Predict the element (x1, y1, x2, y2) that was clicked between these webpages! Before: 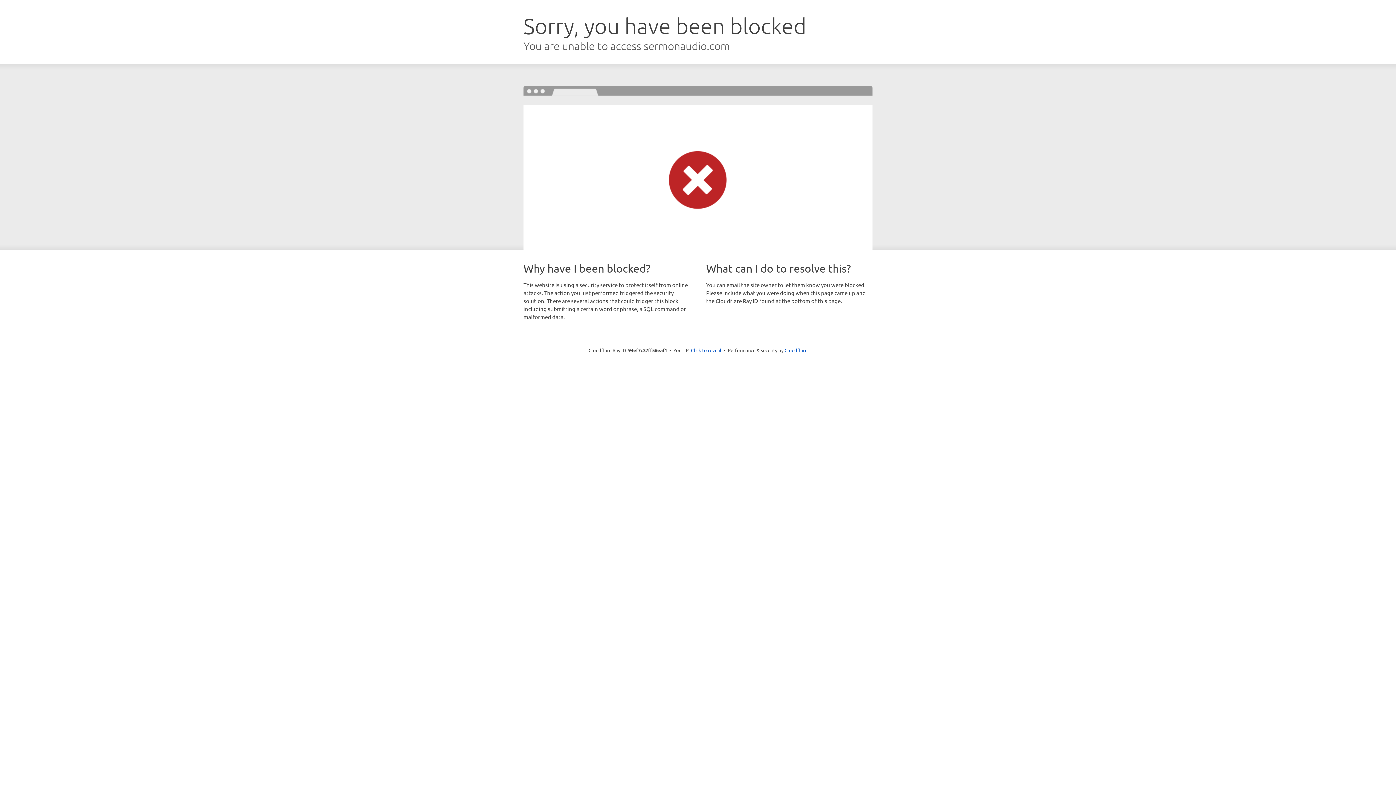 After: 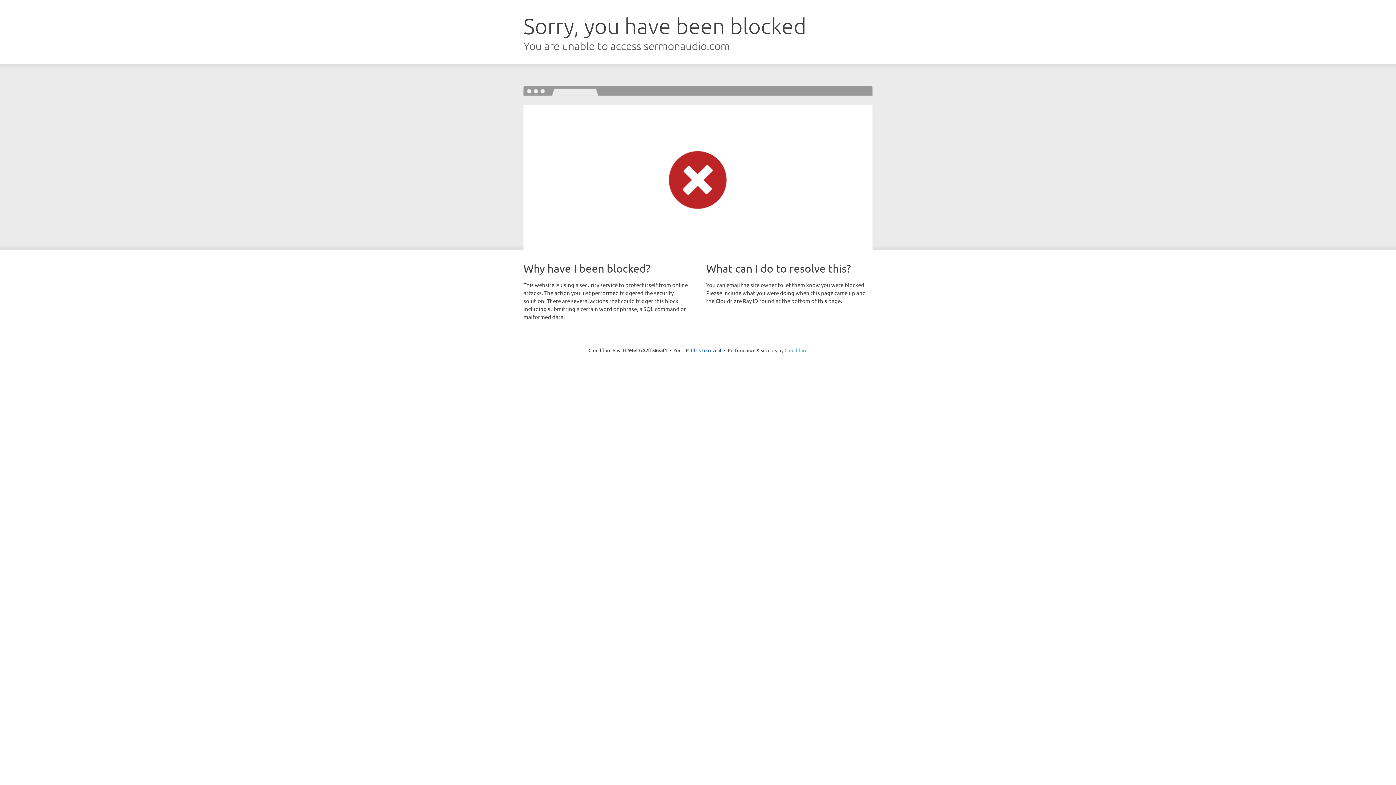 Action: label: Cloudflare bbox: (784, 347, 807, 353)